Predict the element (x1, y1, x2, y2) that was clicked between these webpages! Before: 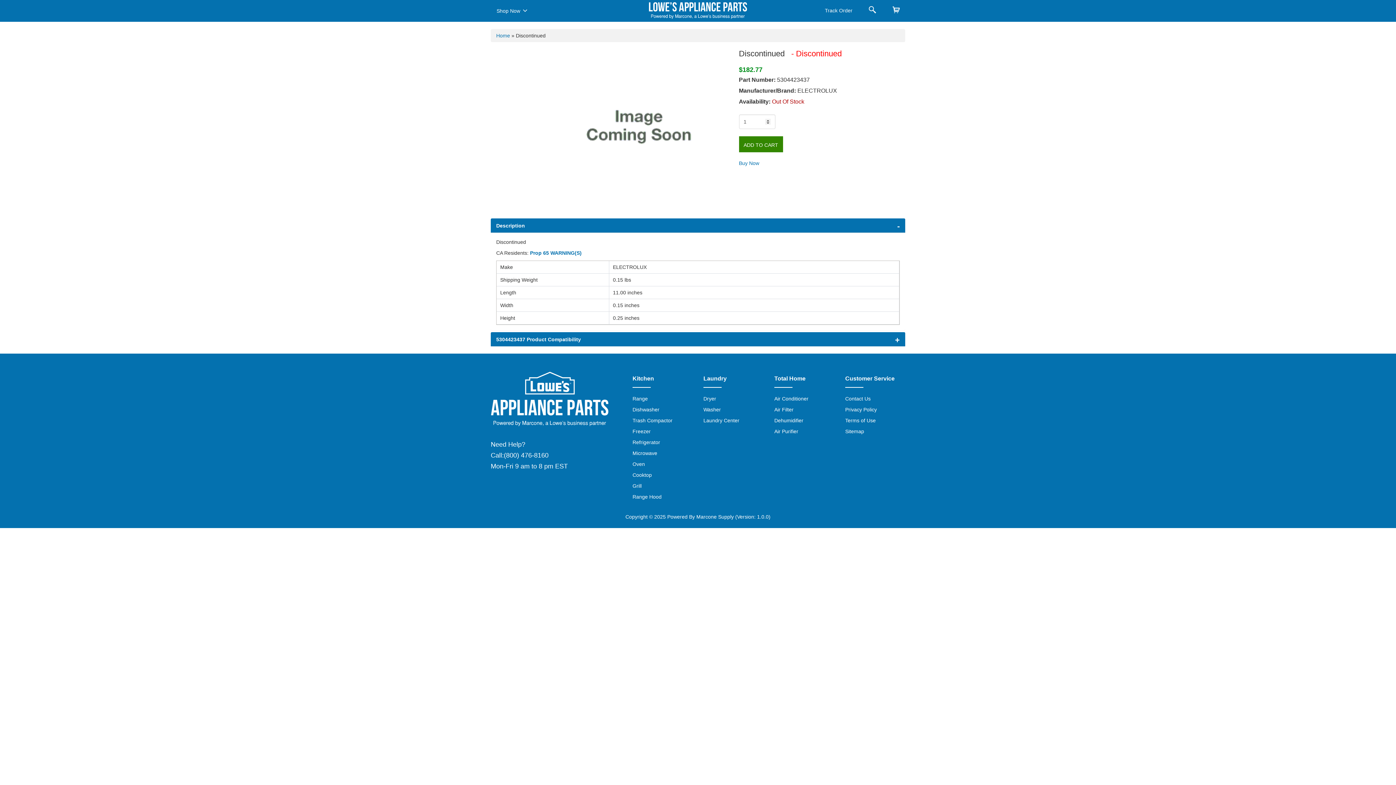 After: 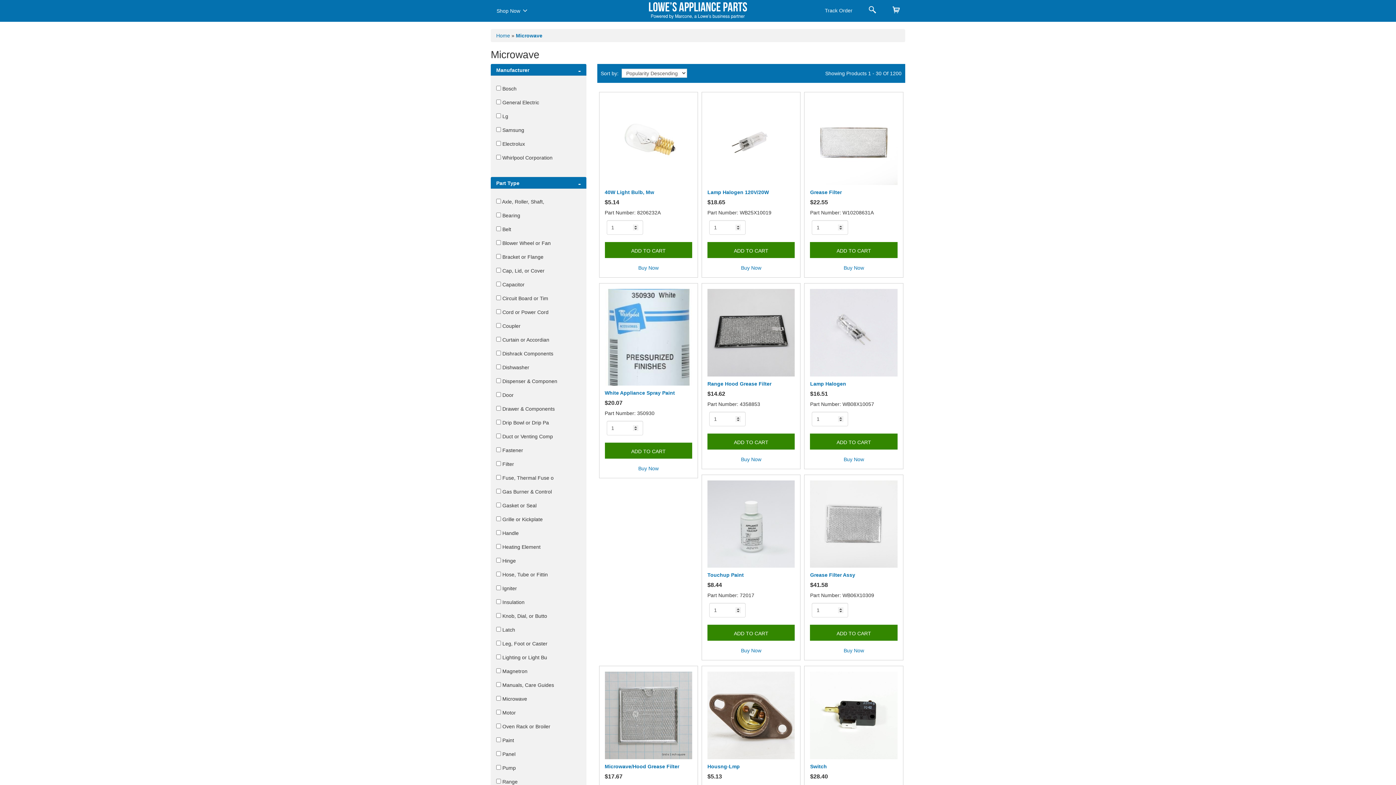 Action: bbox: (632, 450, 657, 456) label: Microwave